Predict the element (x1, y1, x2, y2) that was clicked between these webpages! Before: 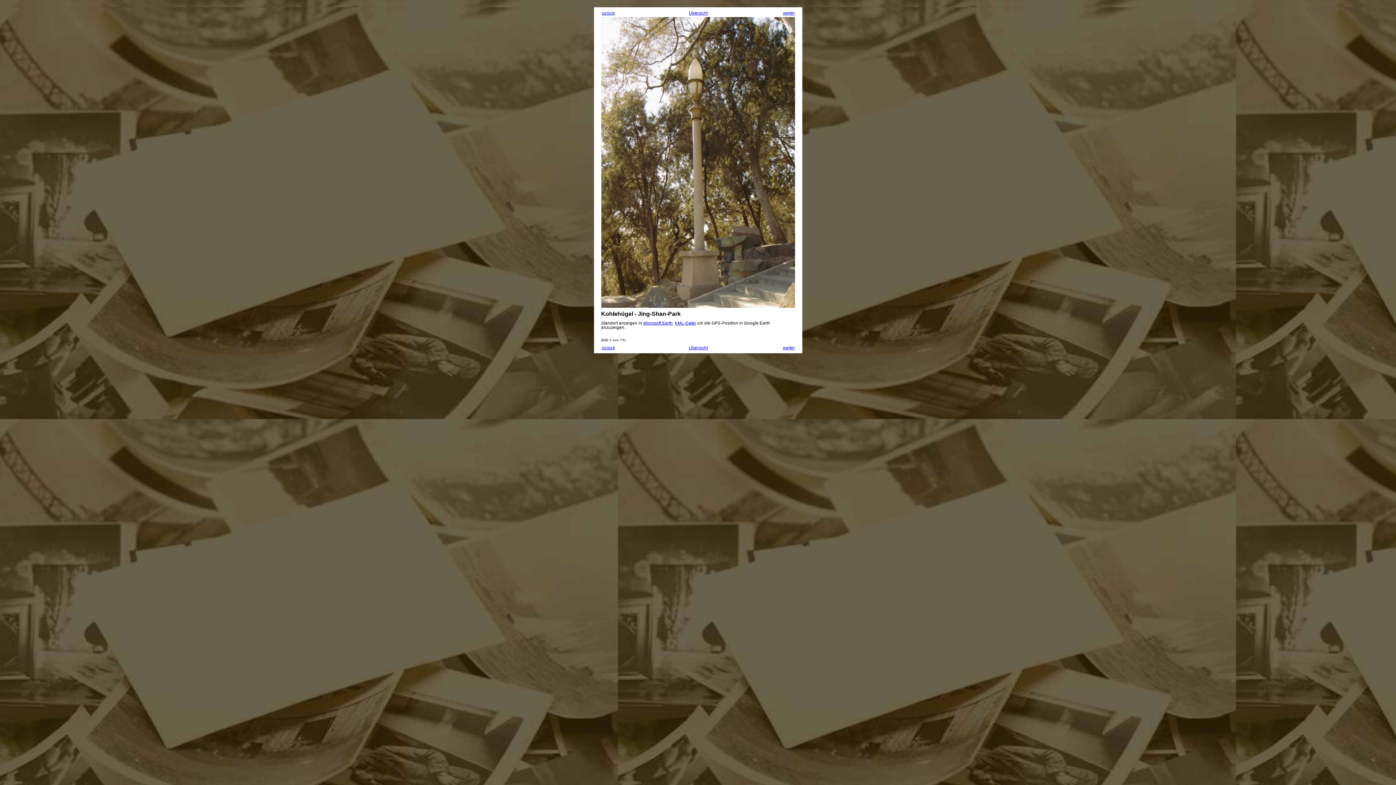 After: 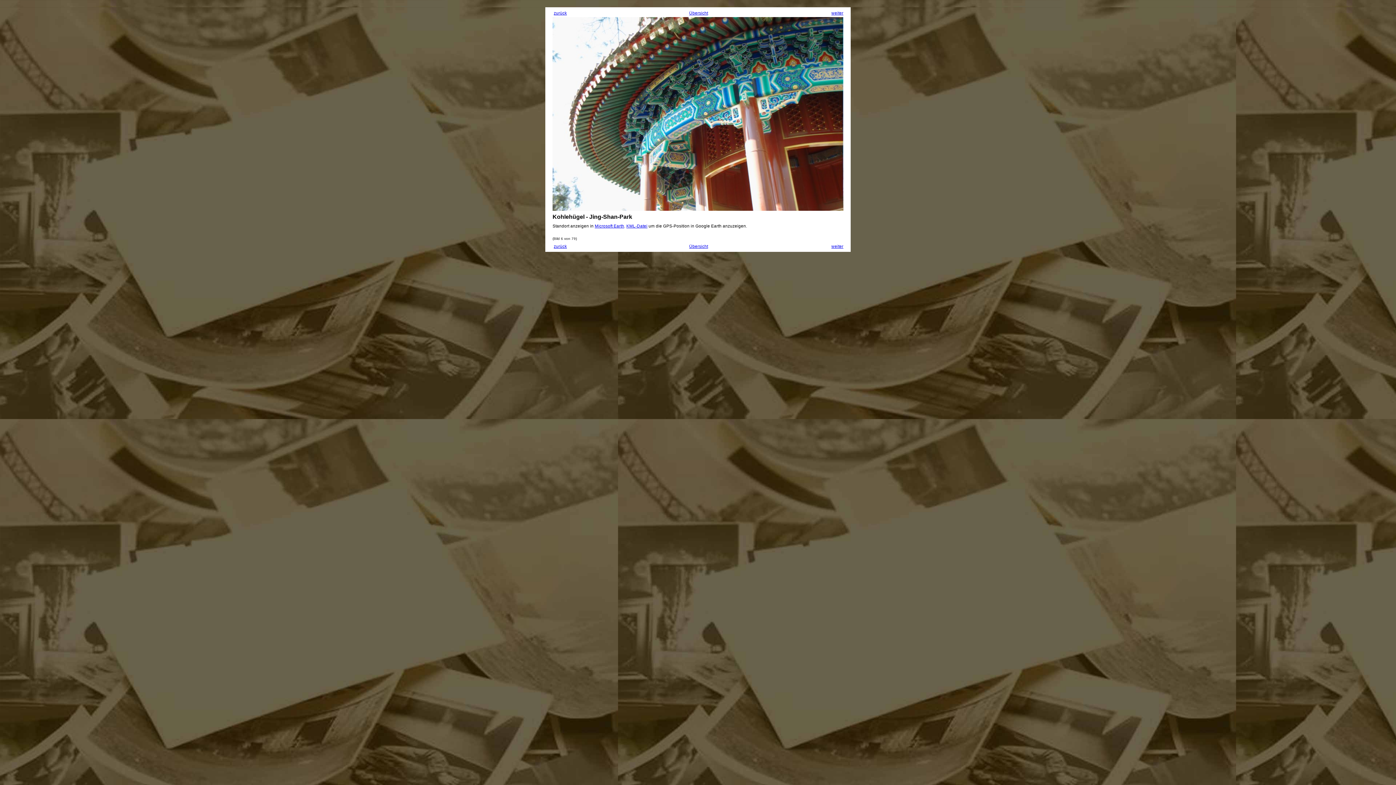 Action: bbox: (601, 304, 795, 308)